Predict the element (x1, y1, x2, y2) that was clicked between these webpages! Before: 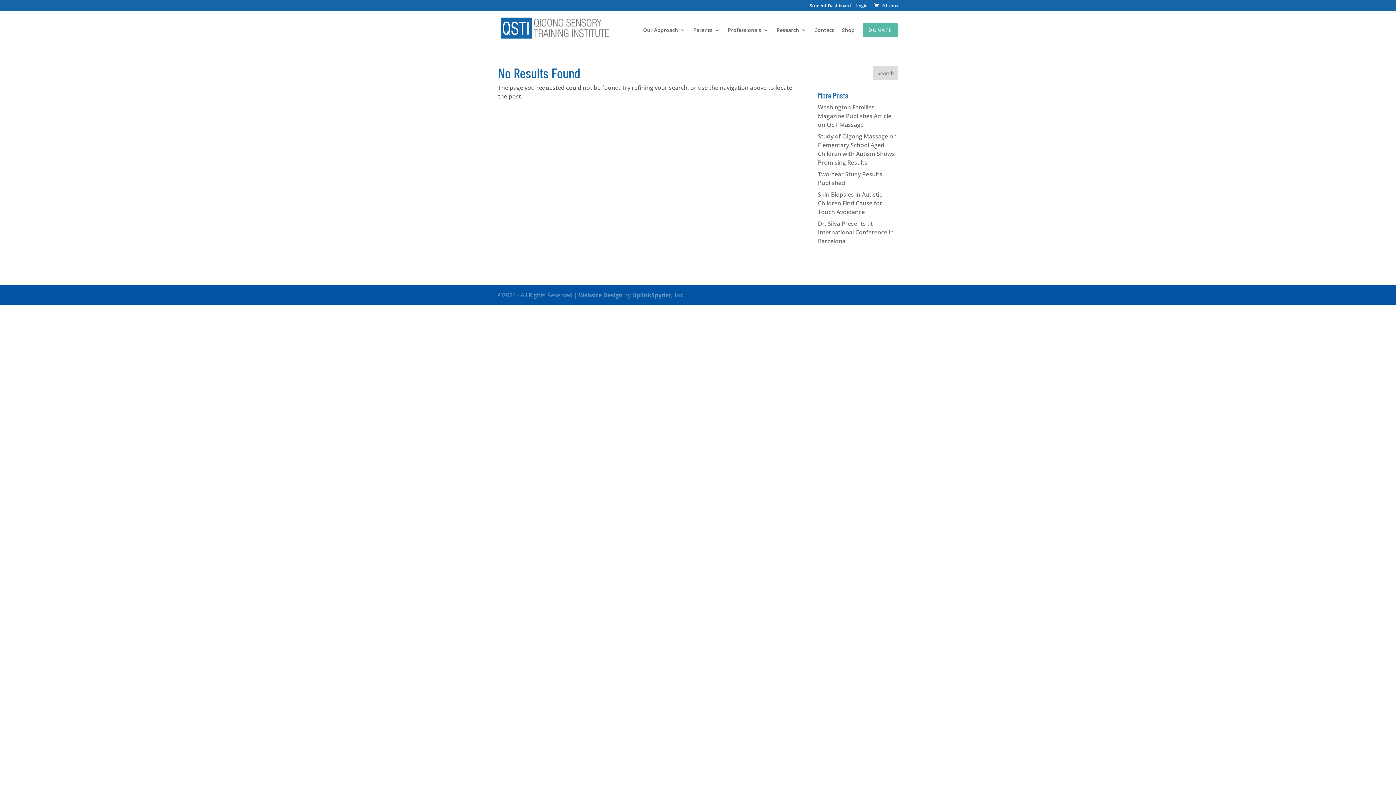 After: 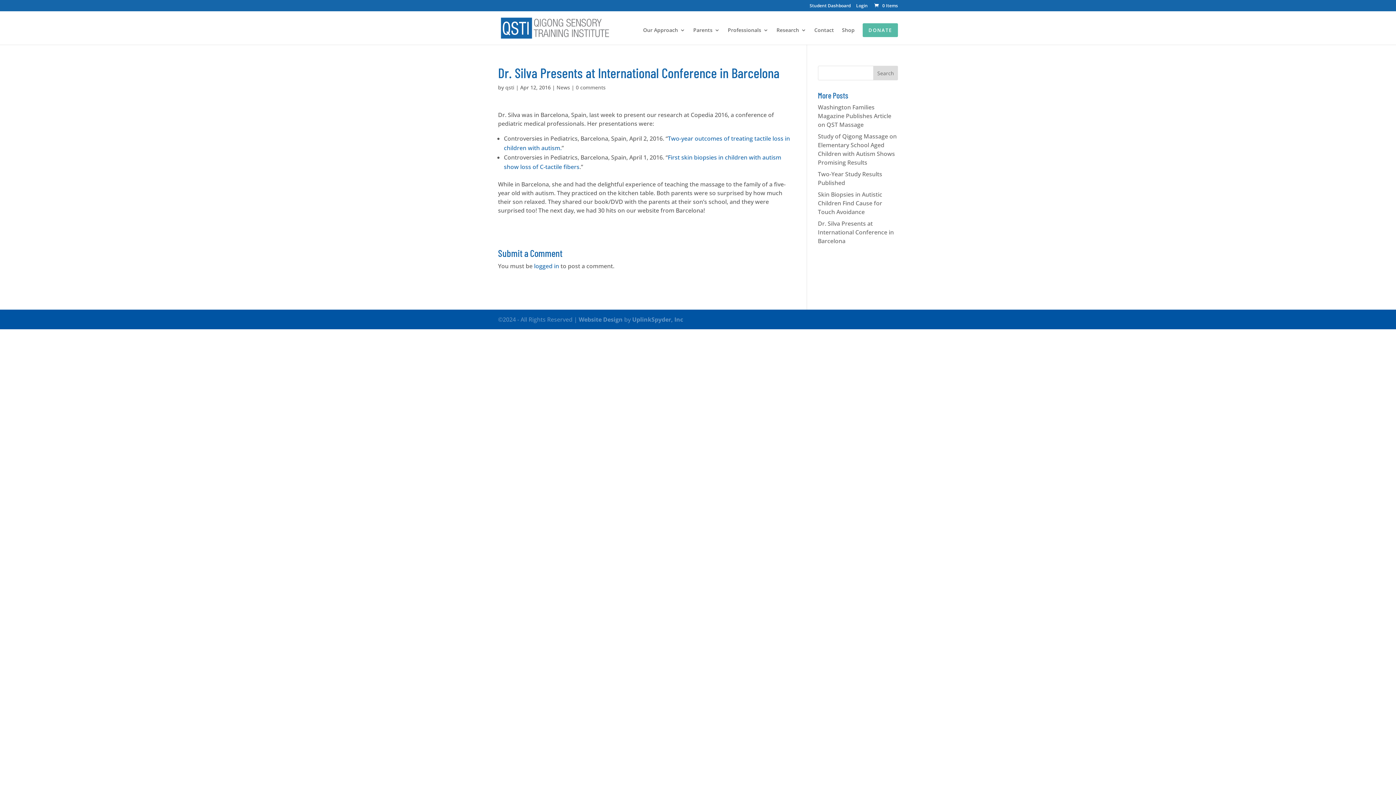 Action: bbox: (818, 219, 894, 245) label: Dr. Silva Presents at International Conference in Barcelona